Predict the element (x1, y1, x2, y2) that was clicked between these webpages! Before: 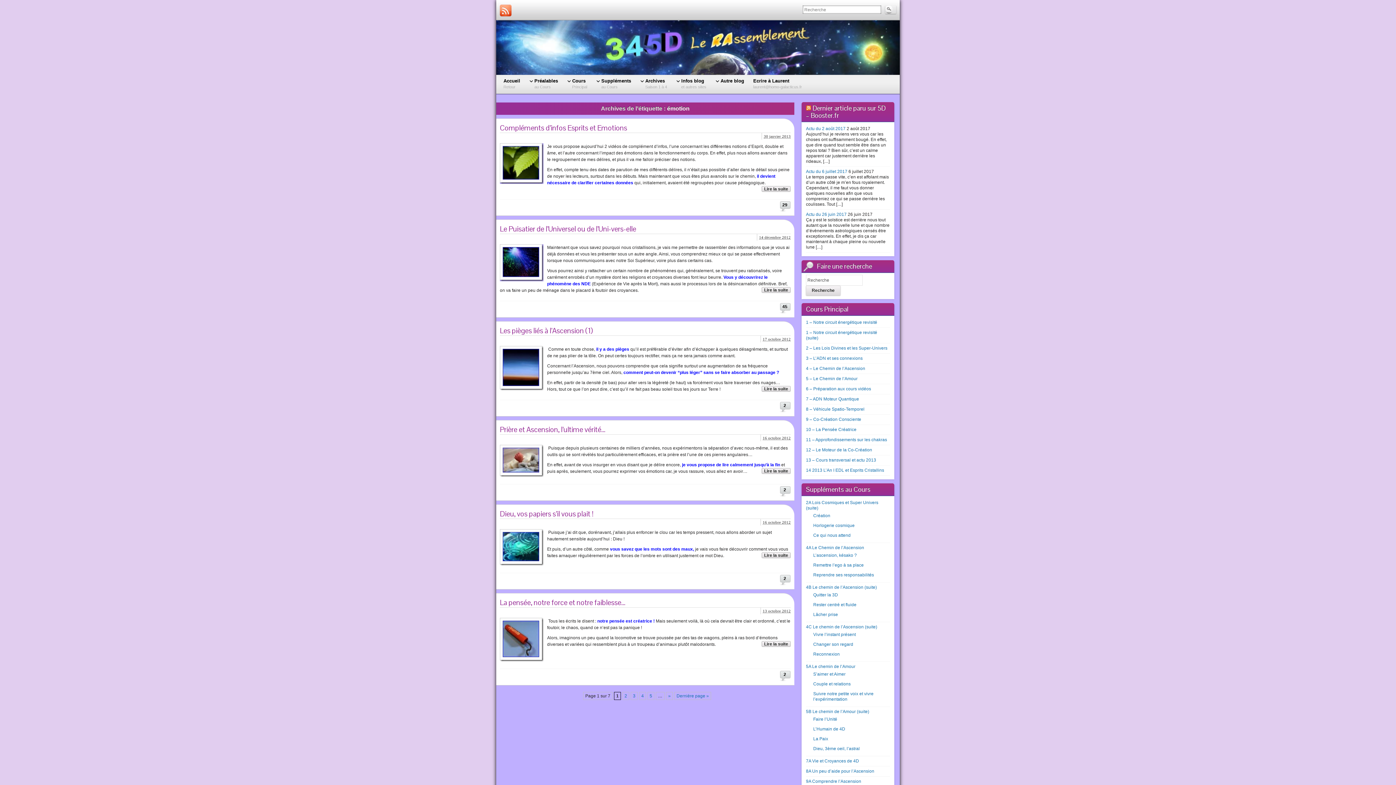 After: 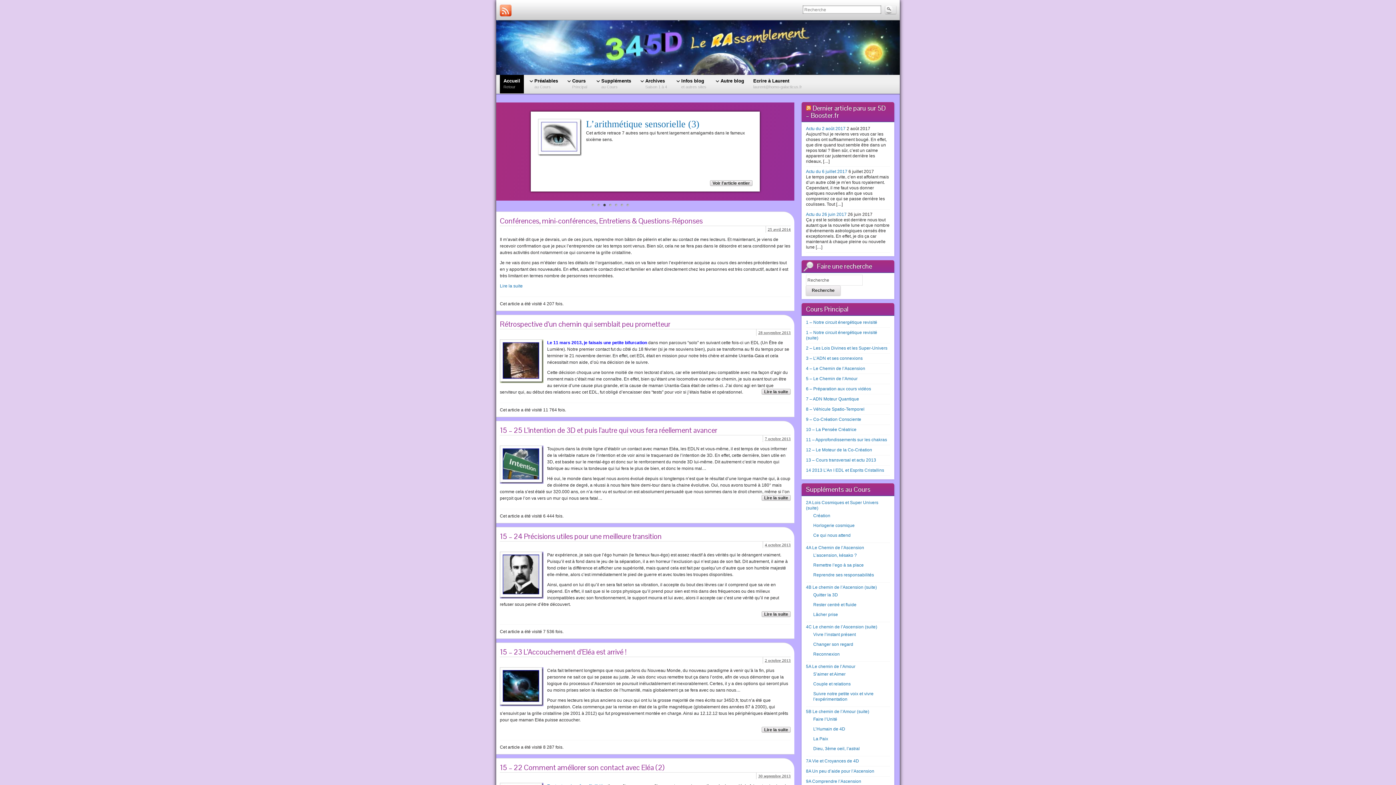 Action: label: Recherche bbox: (806, 285, 840, 295)